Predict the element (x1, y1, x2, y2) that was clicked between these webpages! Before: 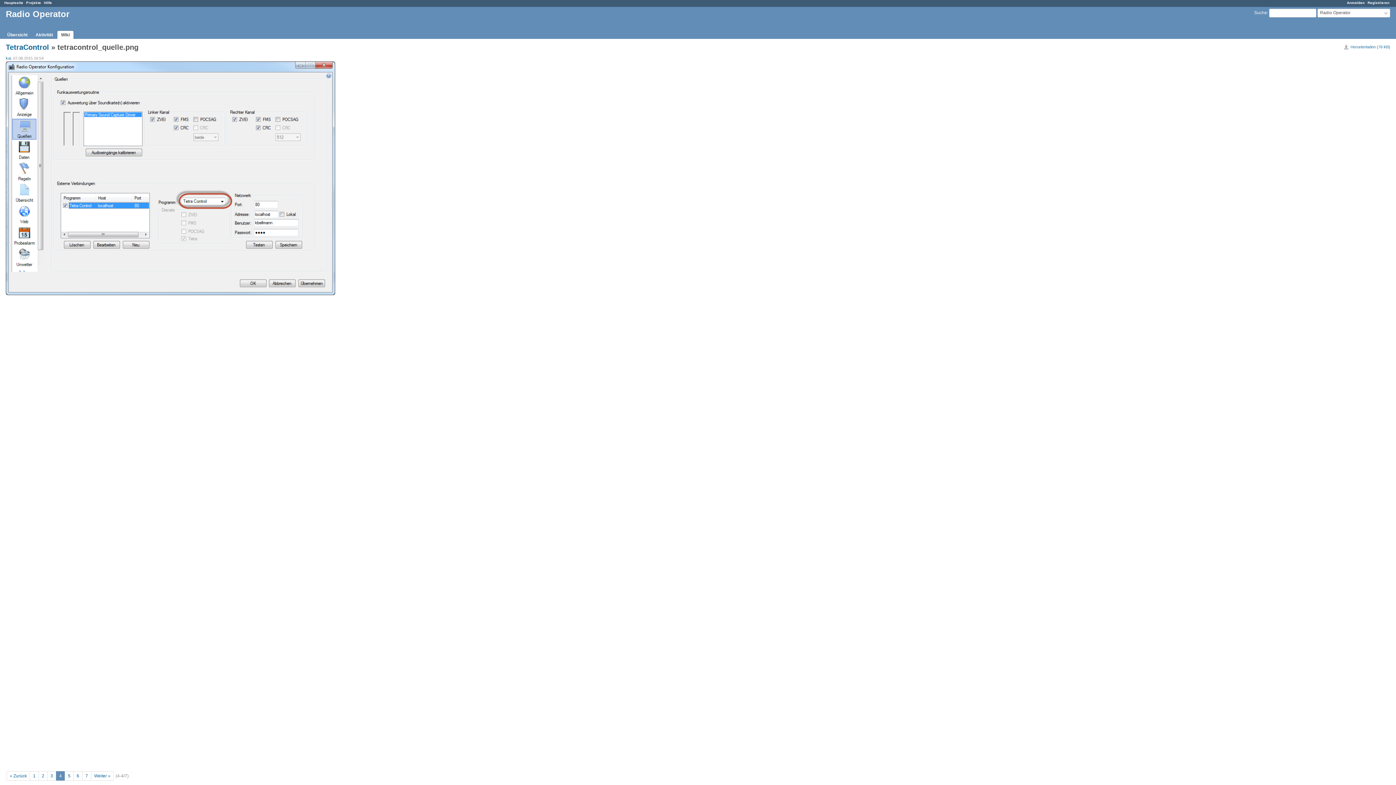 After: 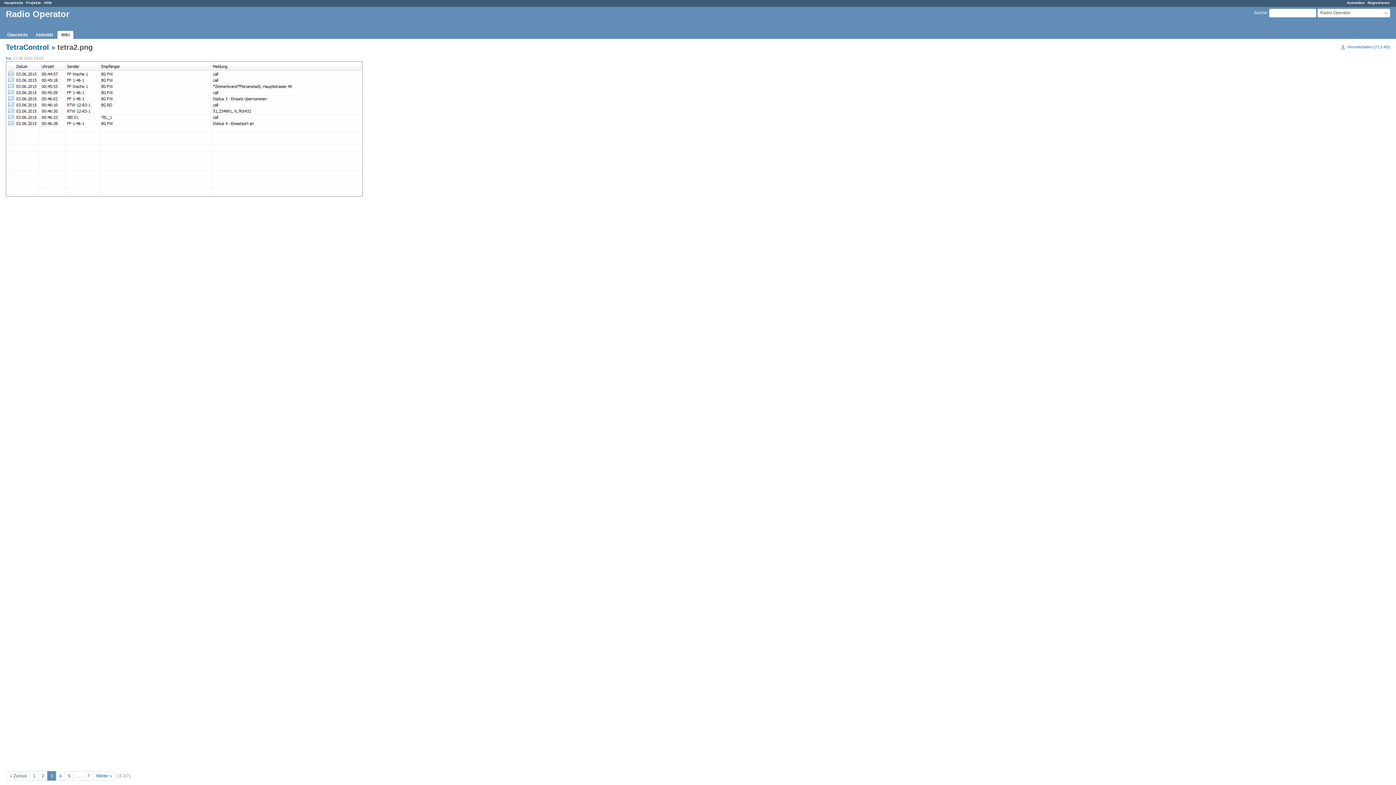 Action: bbox: (47, 772, 56, 780) label: 3